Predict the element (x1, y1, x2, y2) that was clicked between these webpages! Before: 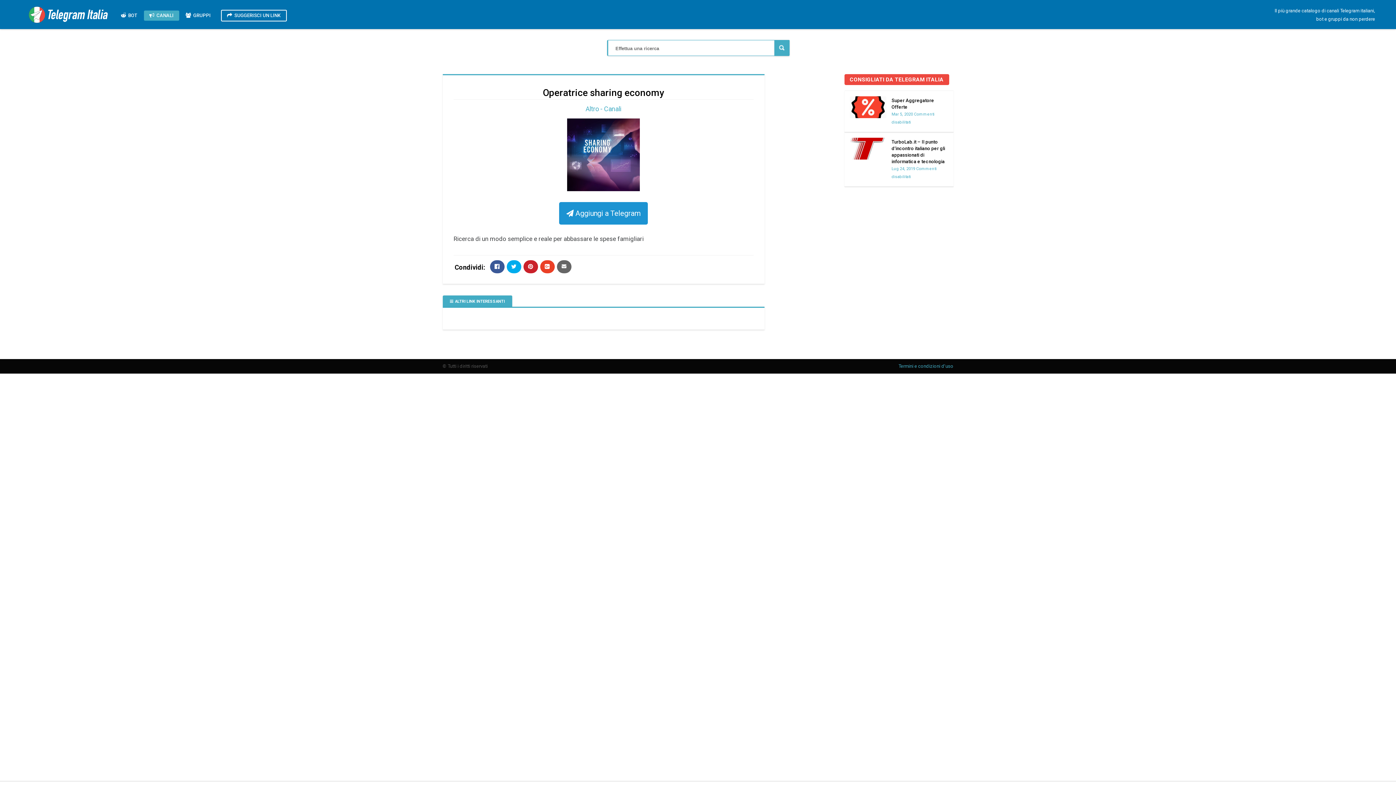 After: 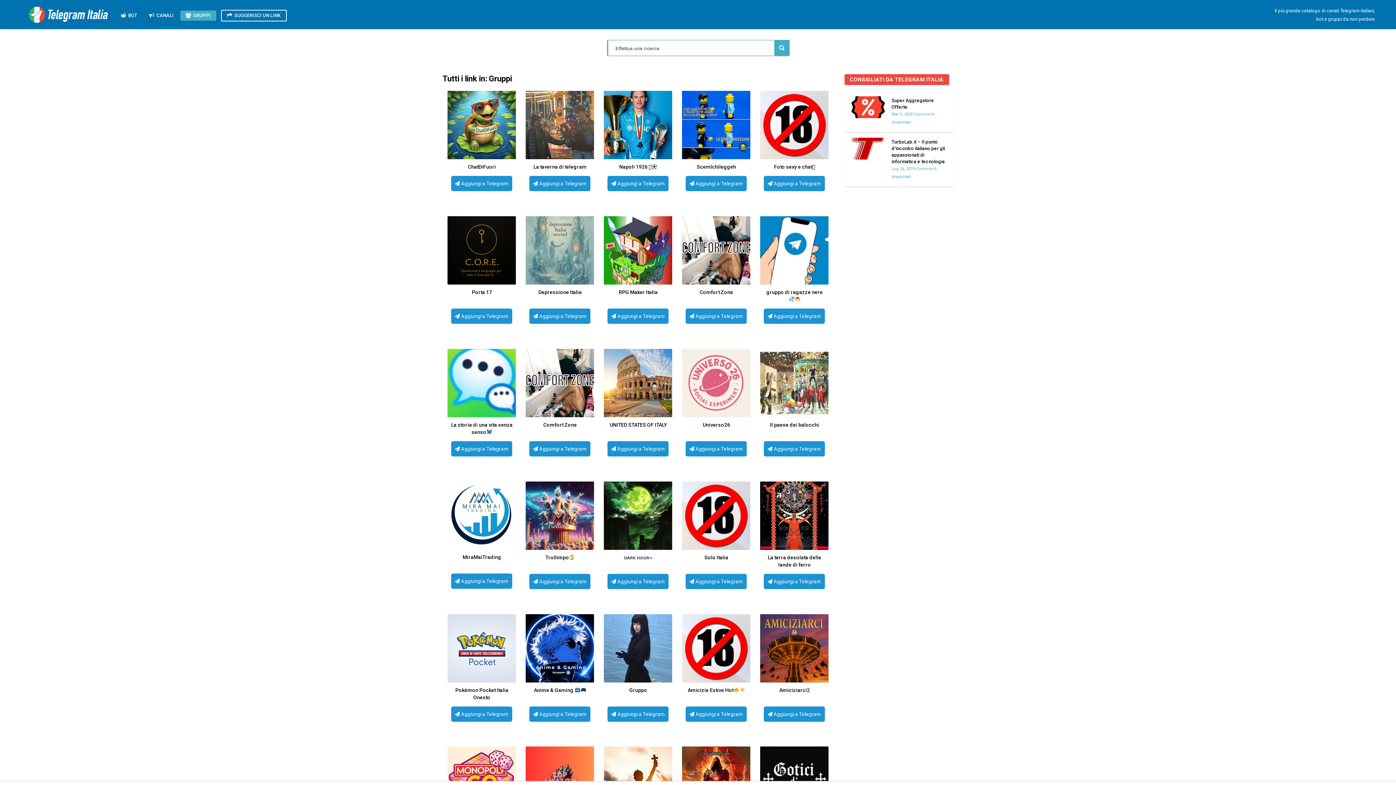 Action: label:  GRUPPI bbox: (180, 10, 216, 20)